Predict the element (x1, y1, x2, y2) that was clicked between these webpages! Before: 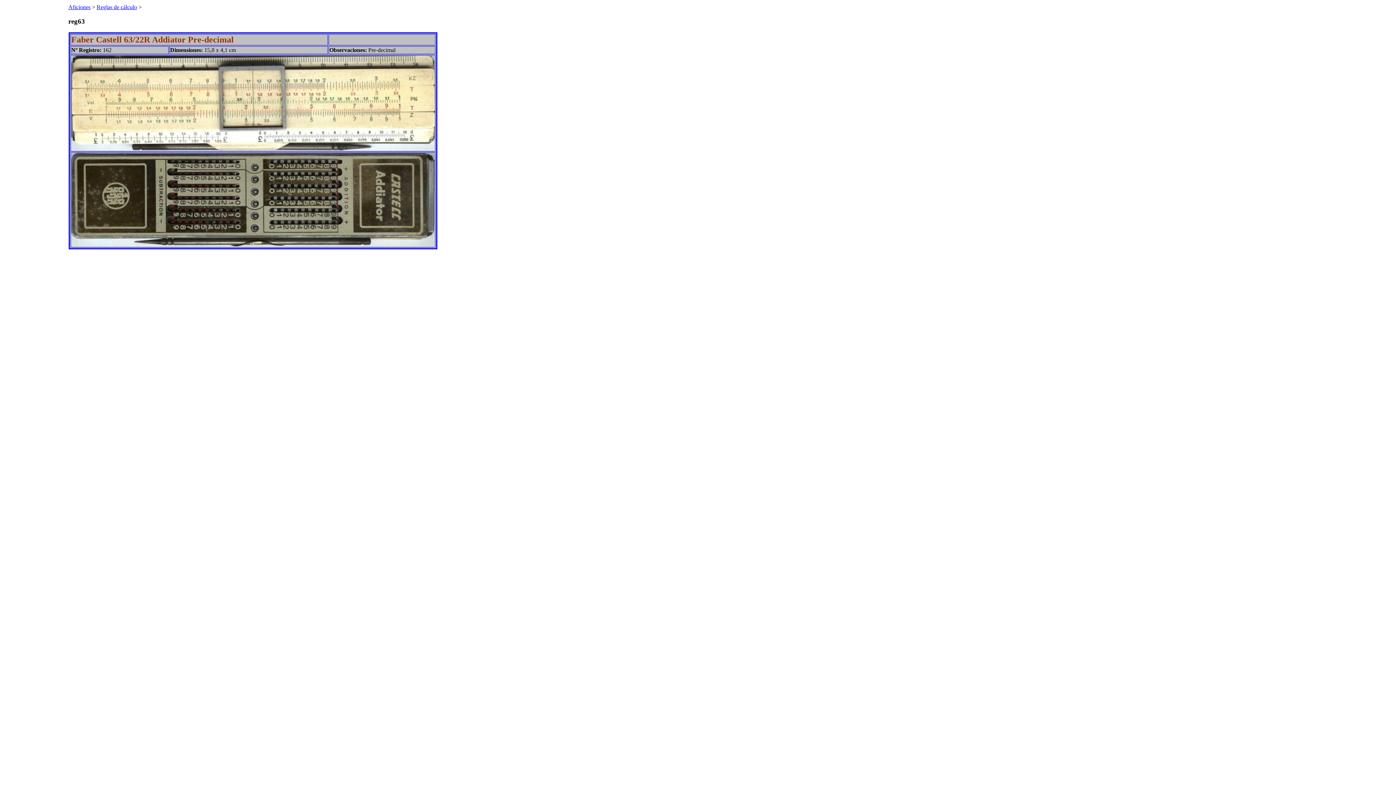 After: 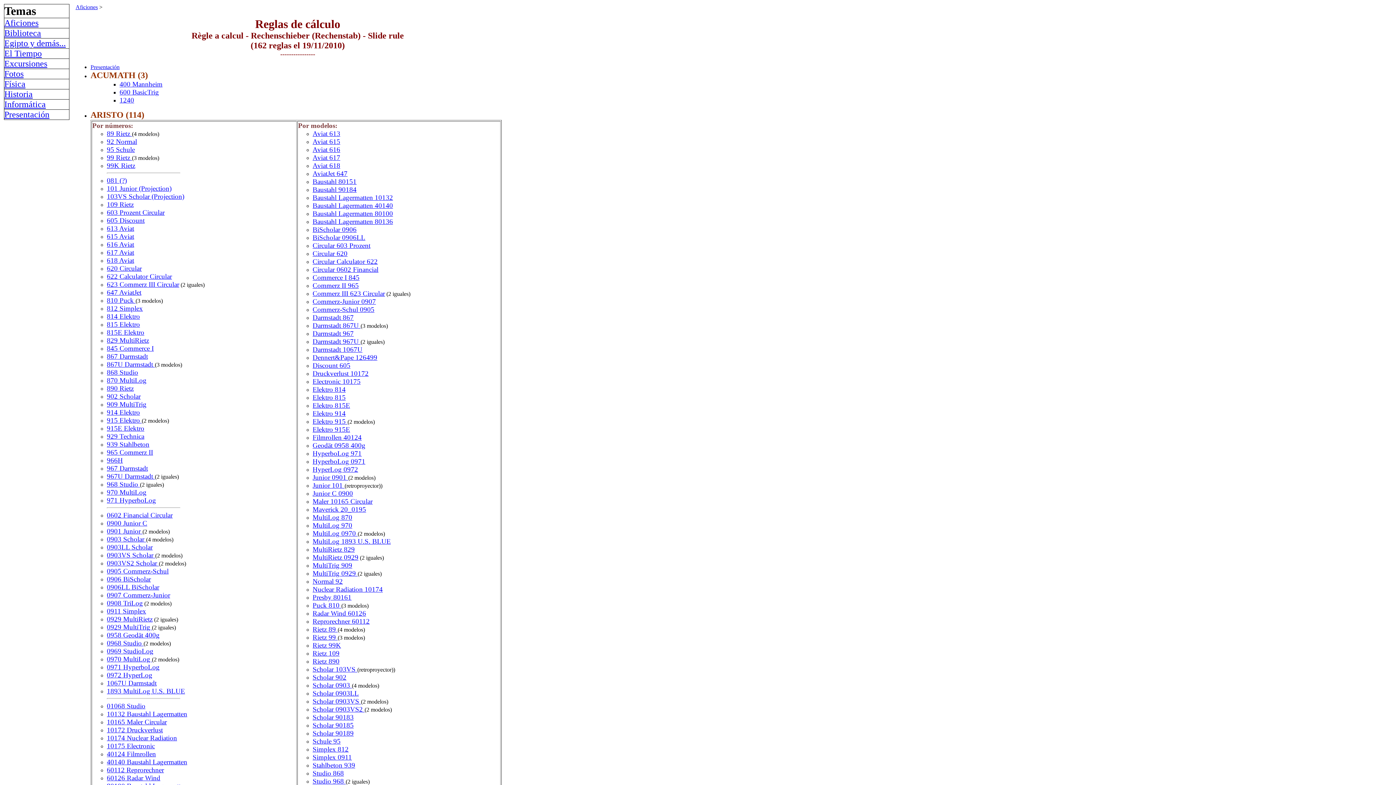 Action: label: Reglas de cálculo bbox: (96, 4, 137, 10)